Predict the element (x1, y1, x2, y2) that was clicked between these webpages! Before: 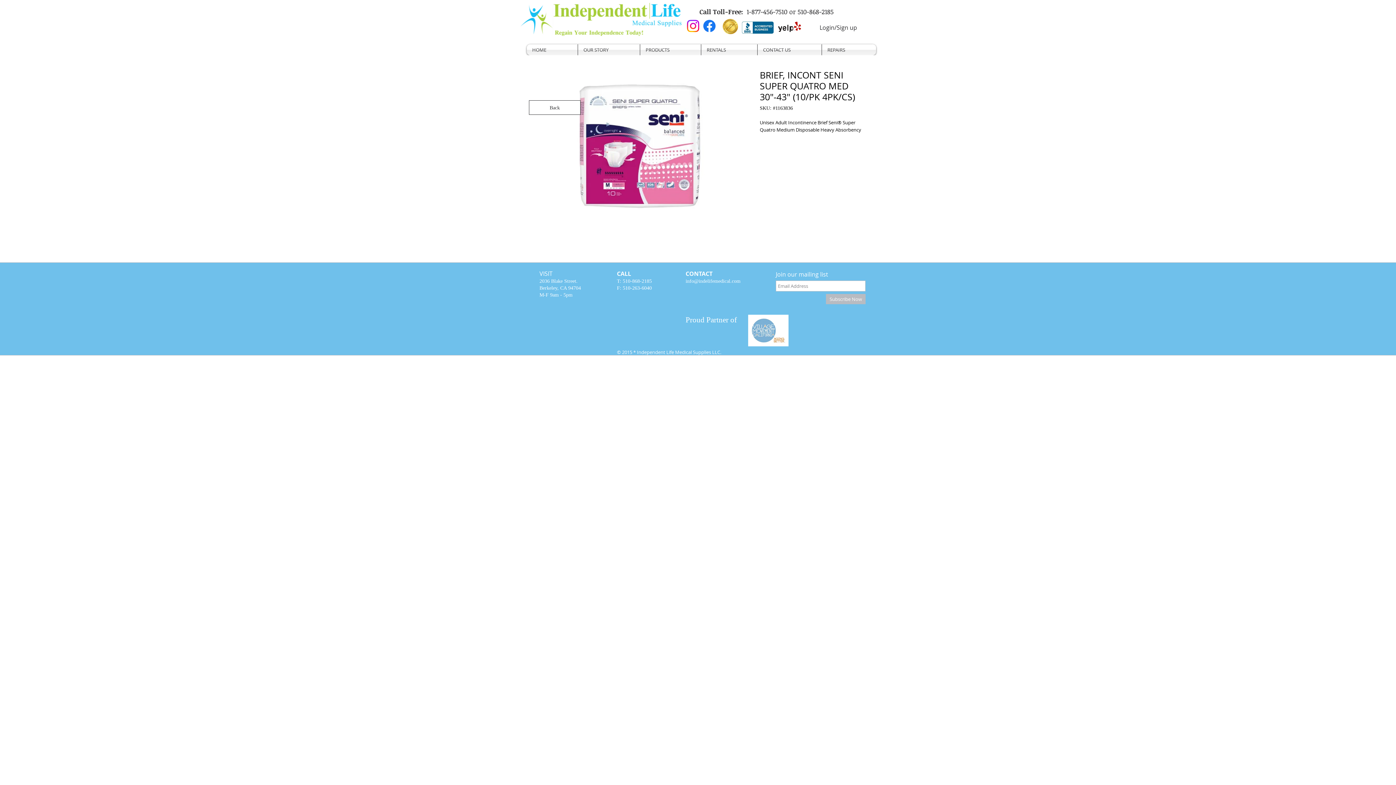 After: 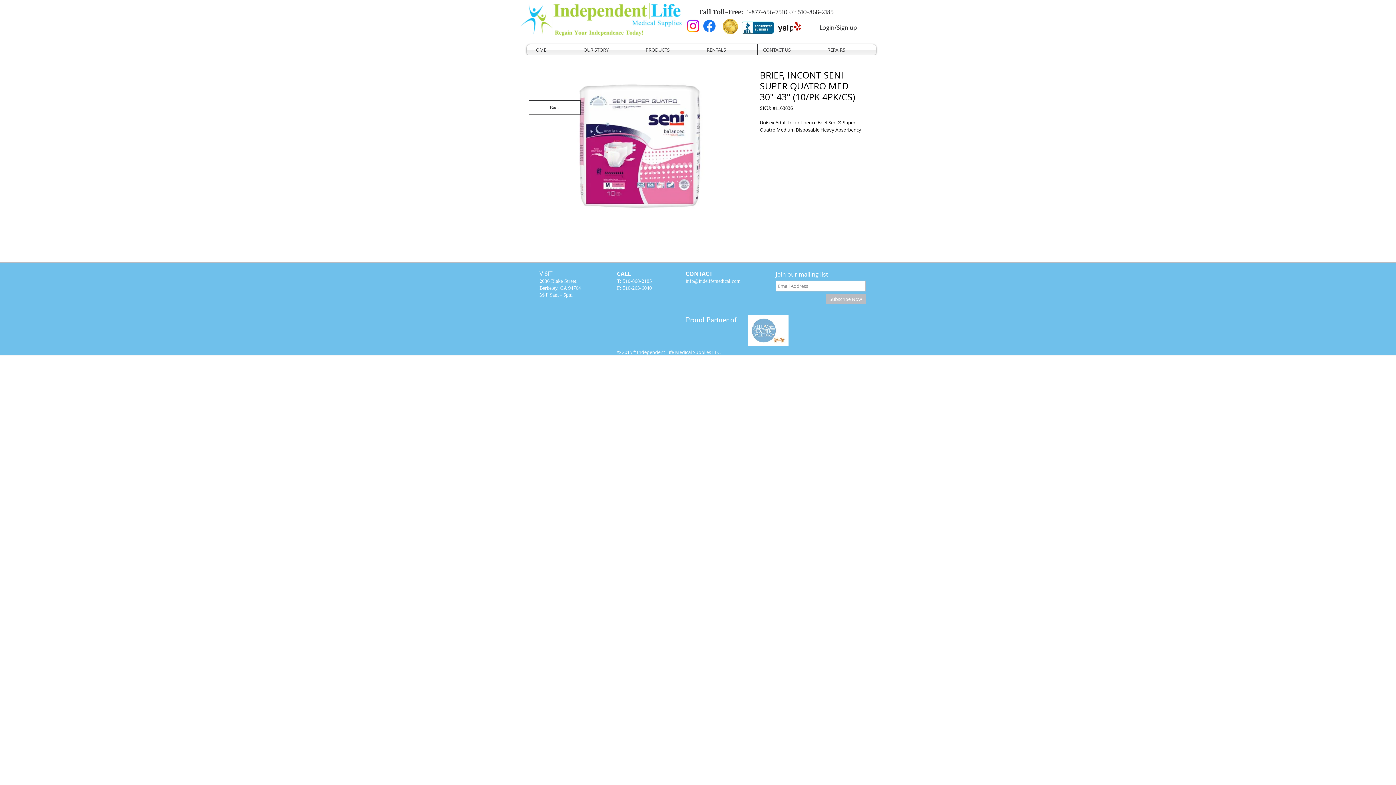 Action: bbox: (722, 18, 738, 34)